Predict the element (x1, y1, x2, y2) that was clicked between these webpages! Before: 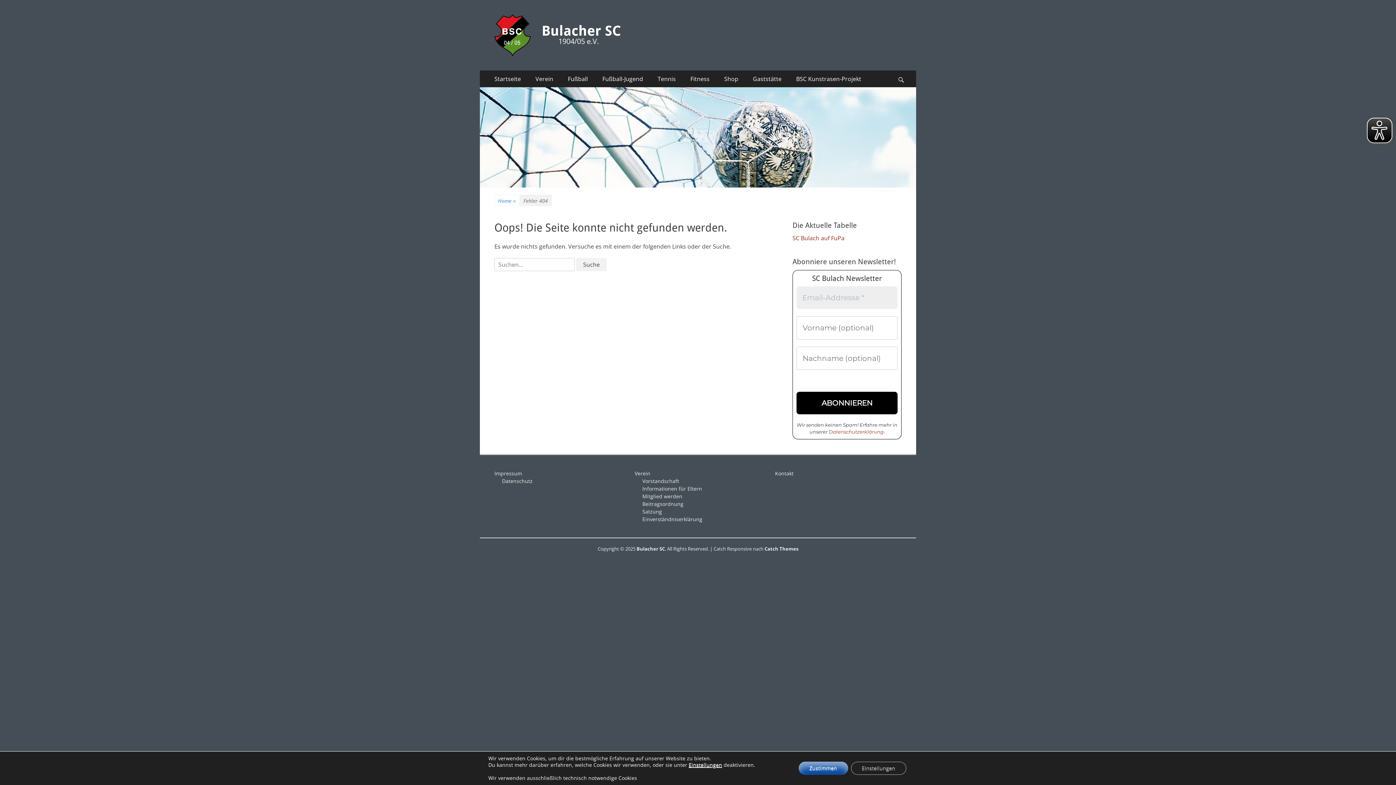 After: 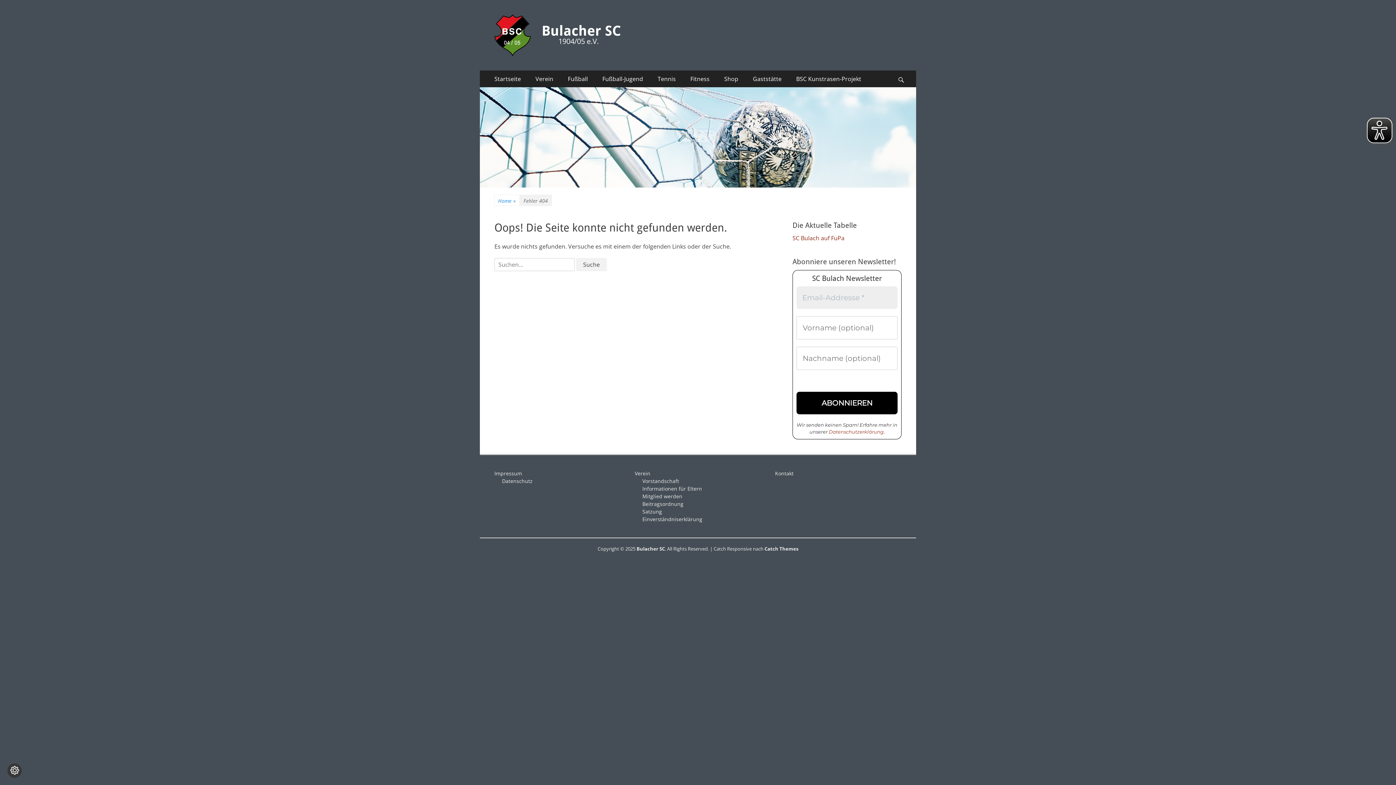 Action: bbox: (798, 762, 848, 775) label: Zustimmen